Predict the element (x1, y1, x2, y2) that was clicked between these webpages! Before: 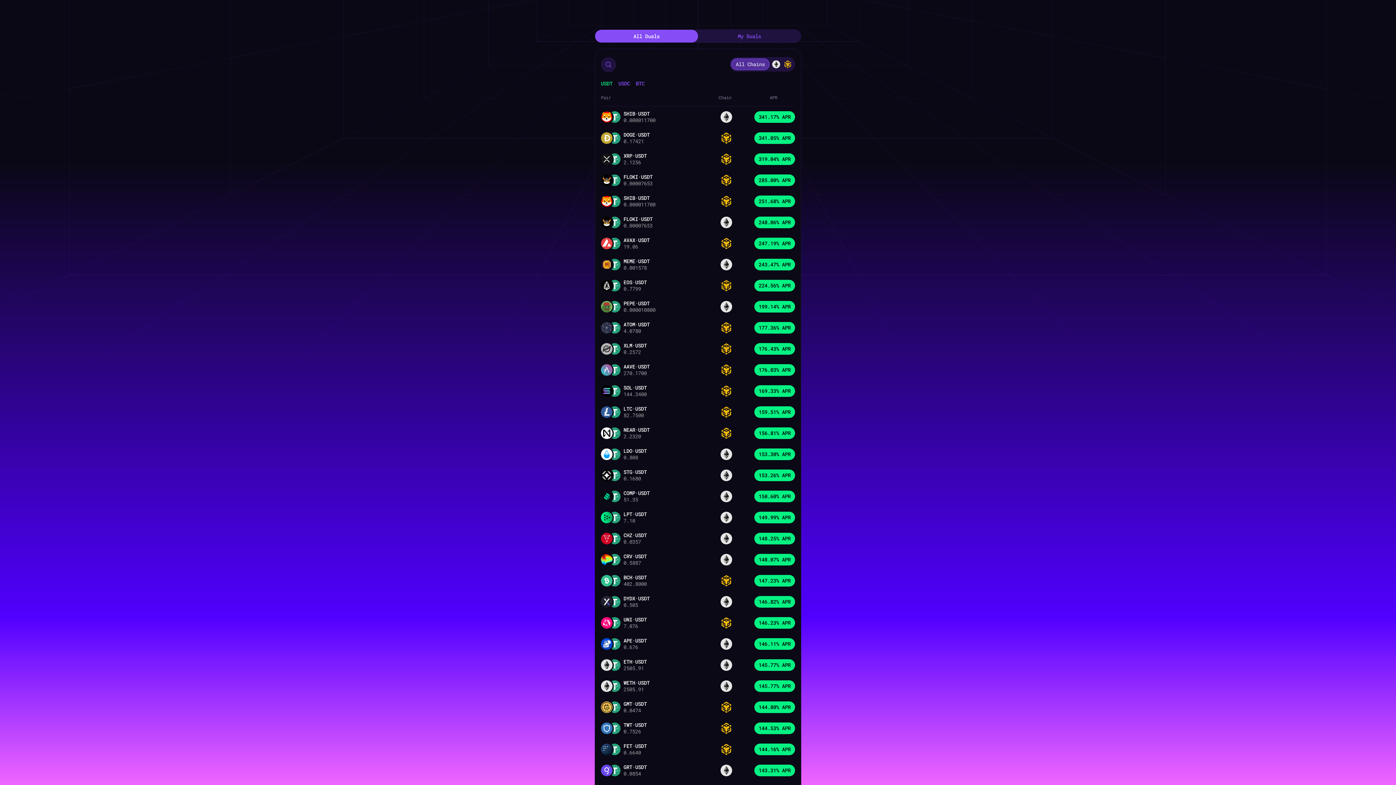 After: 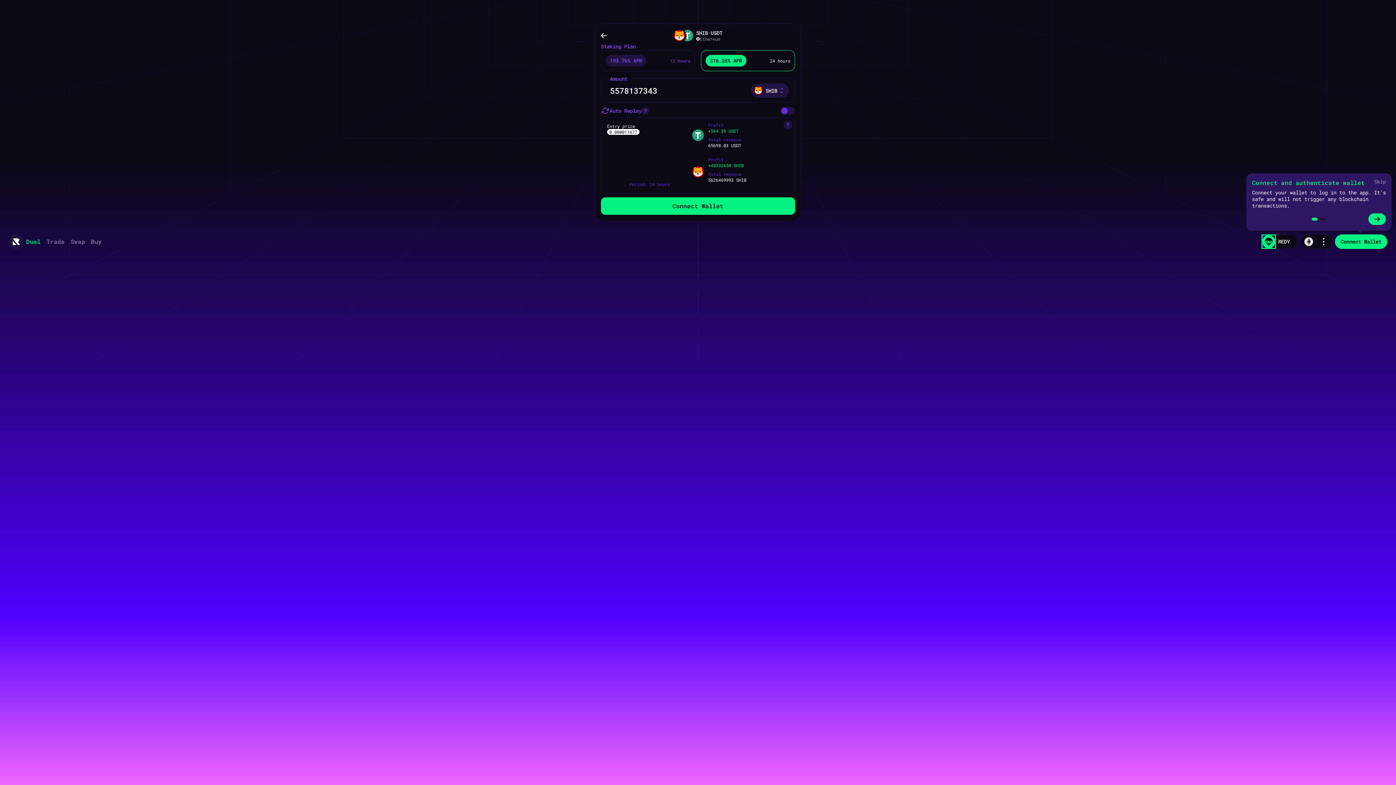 Action: label: SHIB·USDT
0.000011700
341.17% APR bbox: (595, 106, 801, 127)